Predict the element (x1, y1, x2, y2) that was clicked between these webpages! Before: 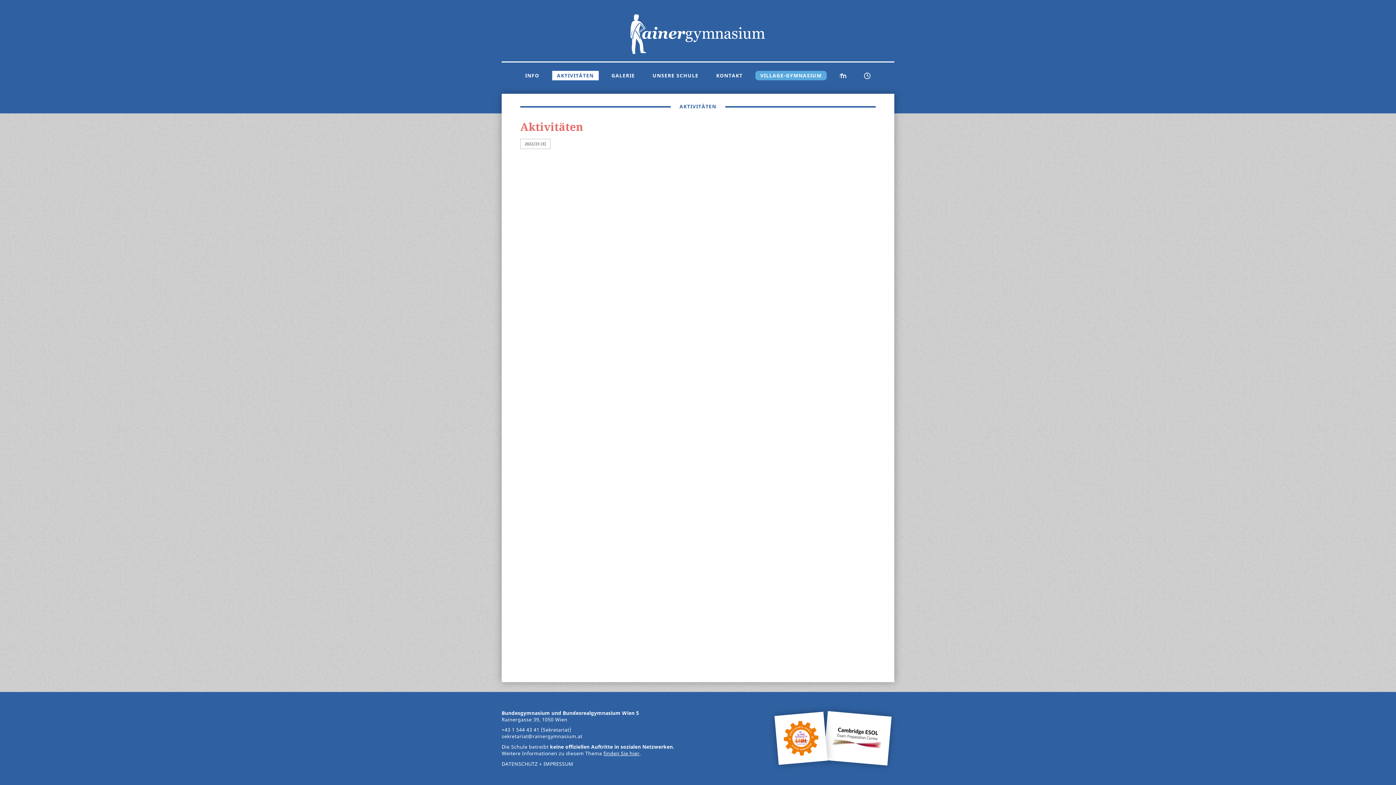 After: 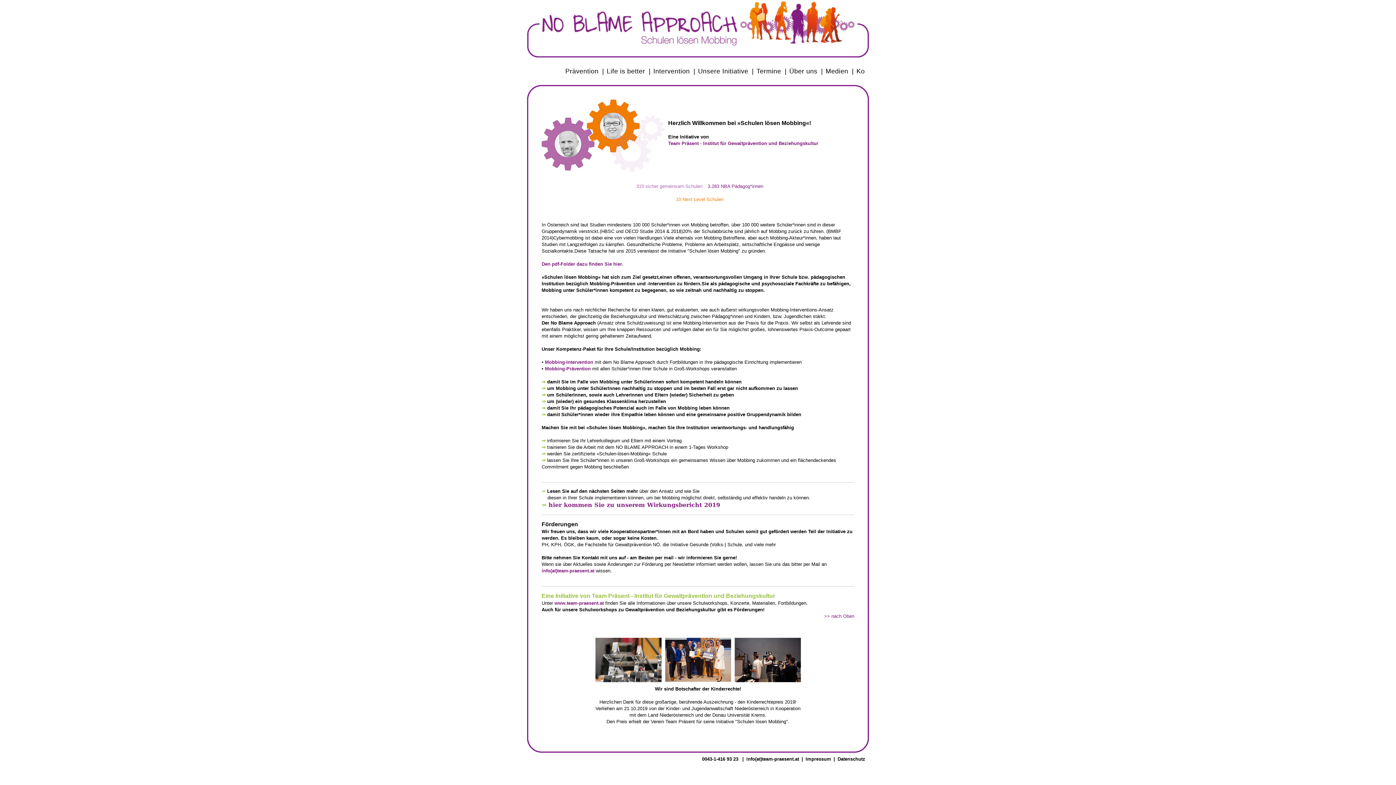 Action: bbox: (774, 712, 827, 765)